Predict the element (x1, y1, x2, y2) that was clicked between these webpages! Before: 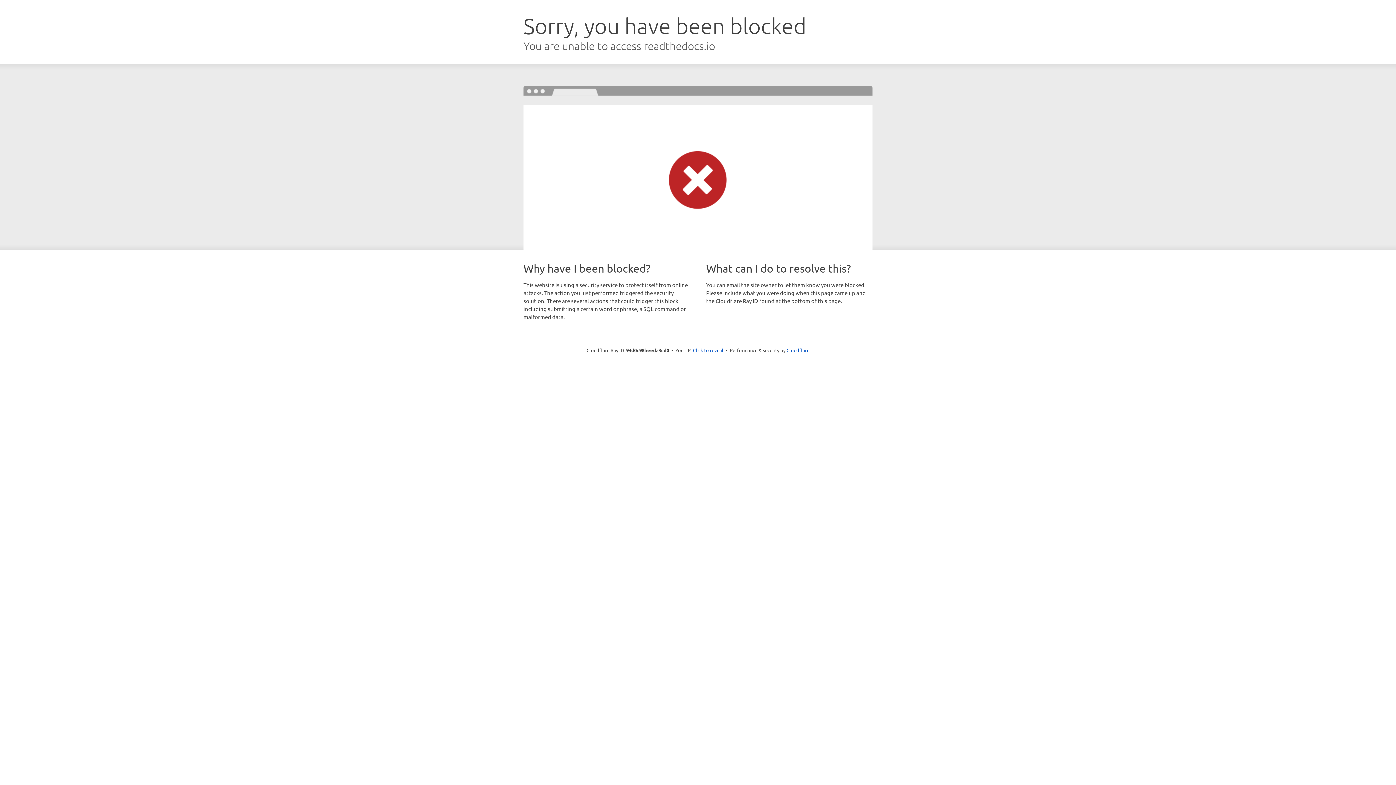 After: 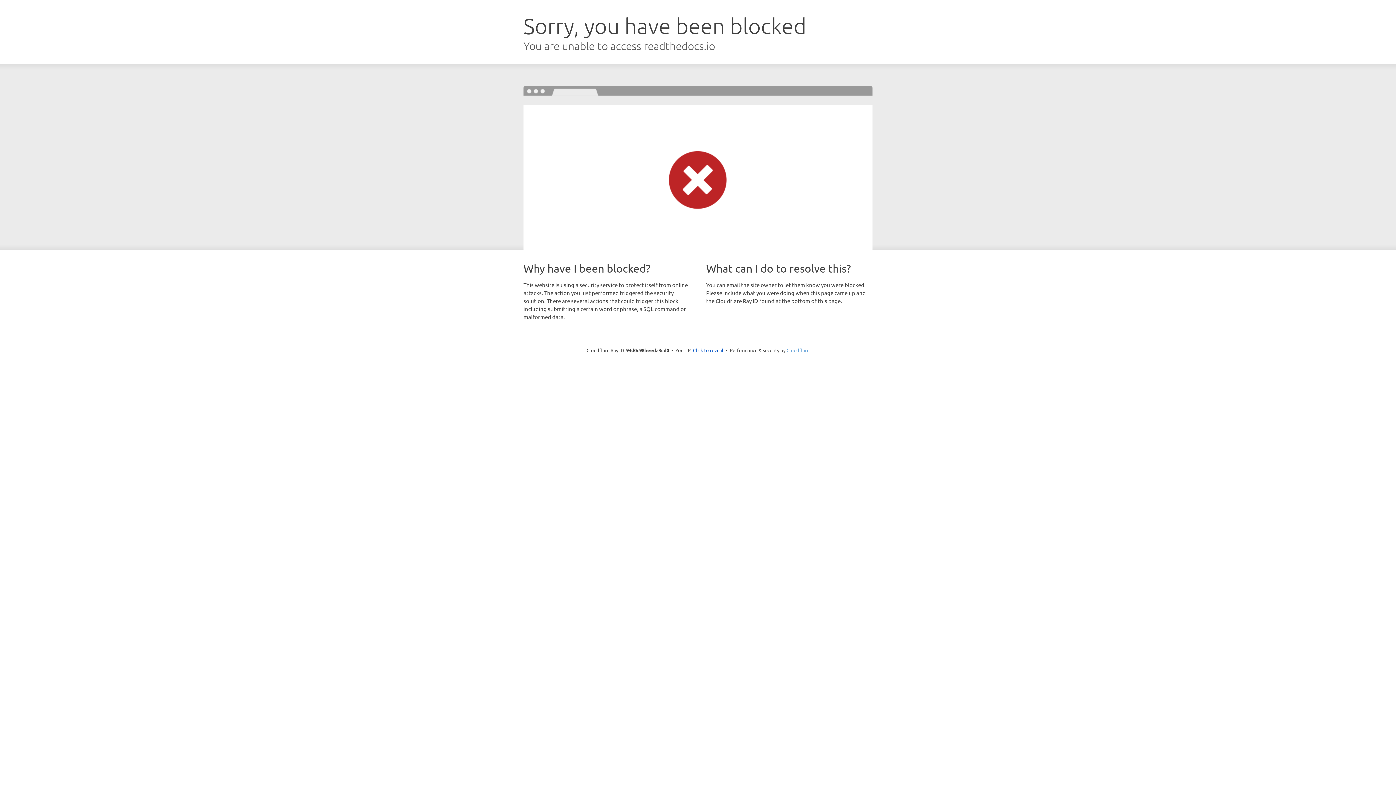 Action: label: Cloudflare bbox: (786, 347, 809, 353)